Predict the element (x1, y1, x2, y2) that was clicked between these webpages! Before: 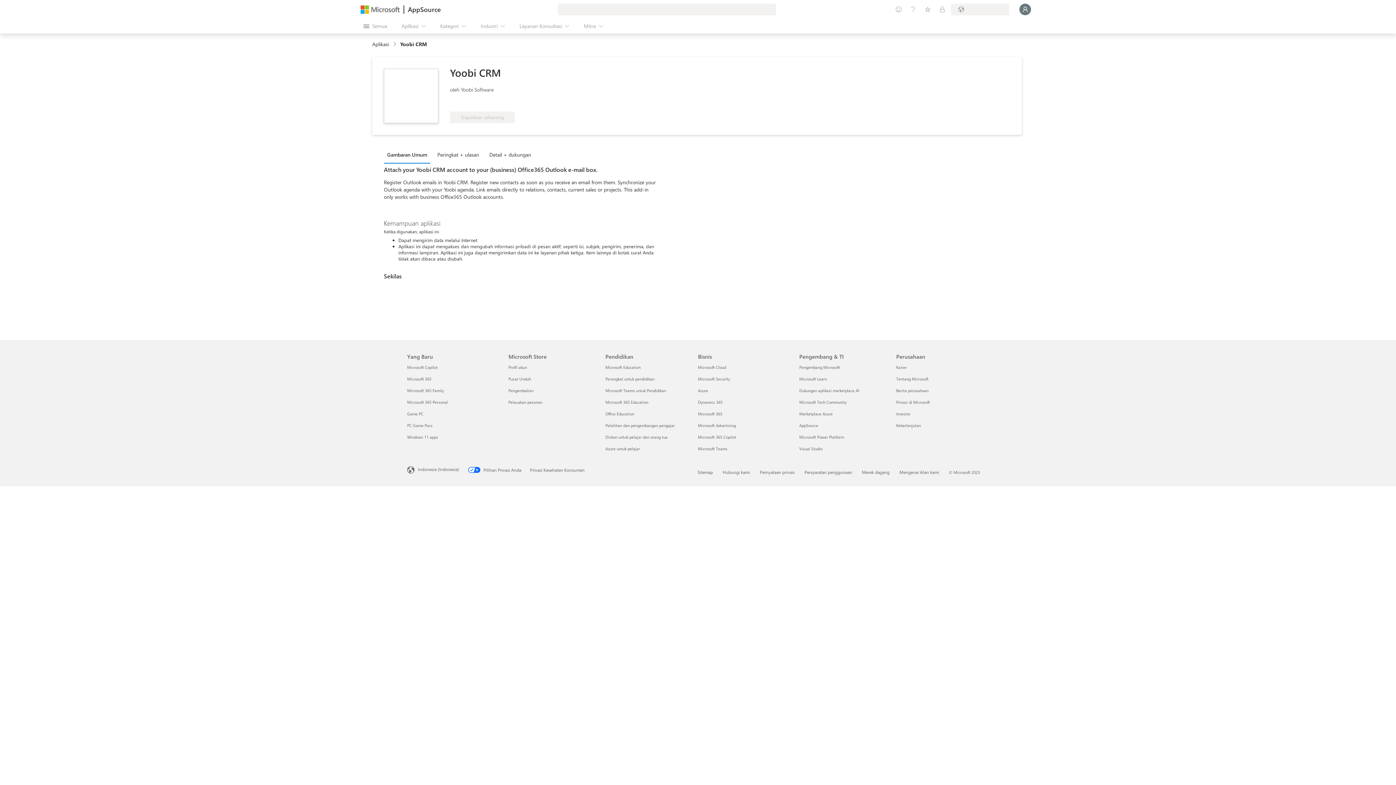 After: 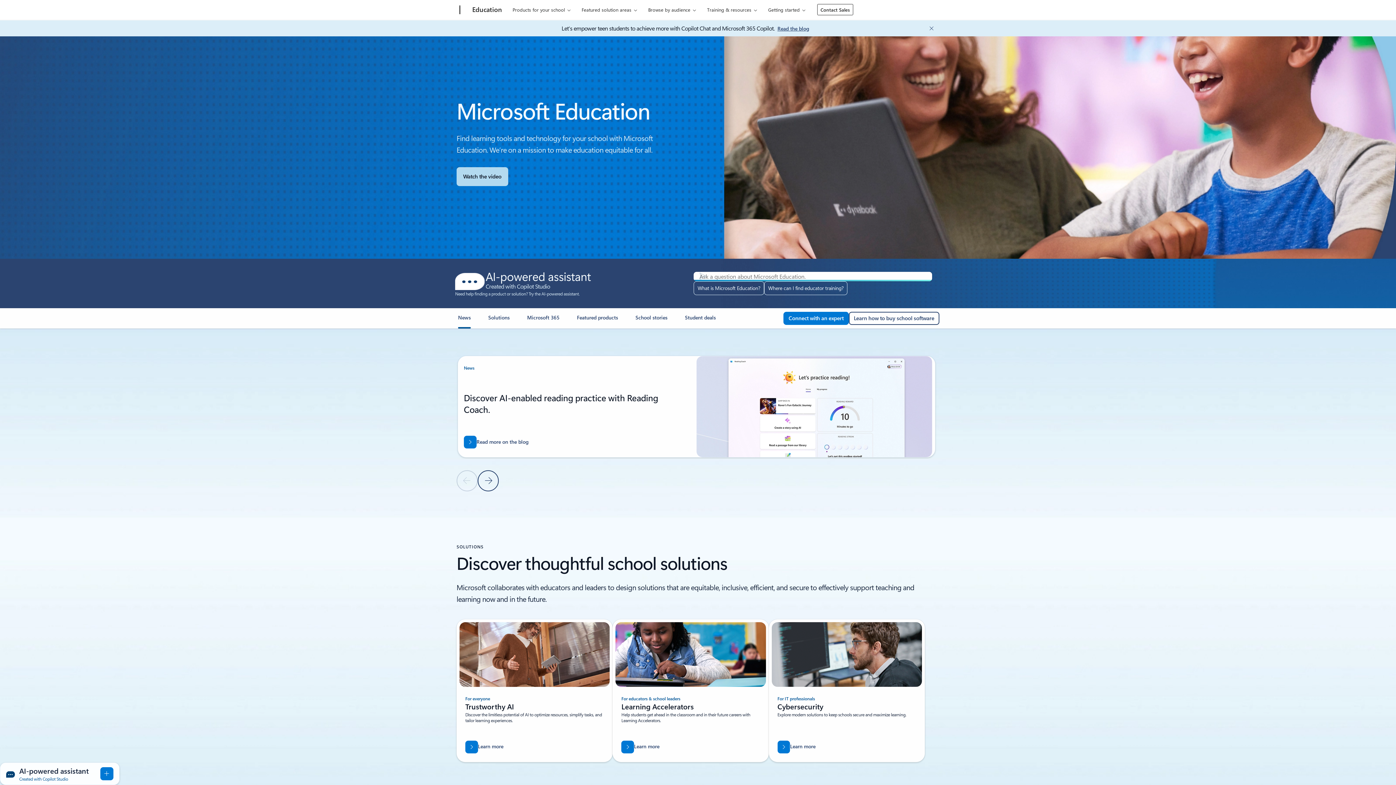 Action: label: Microsoft Education Pendidikan bbox: (605, 364, 640, 370)